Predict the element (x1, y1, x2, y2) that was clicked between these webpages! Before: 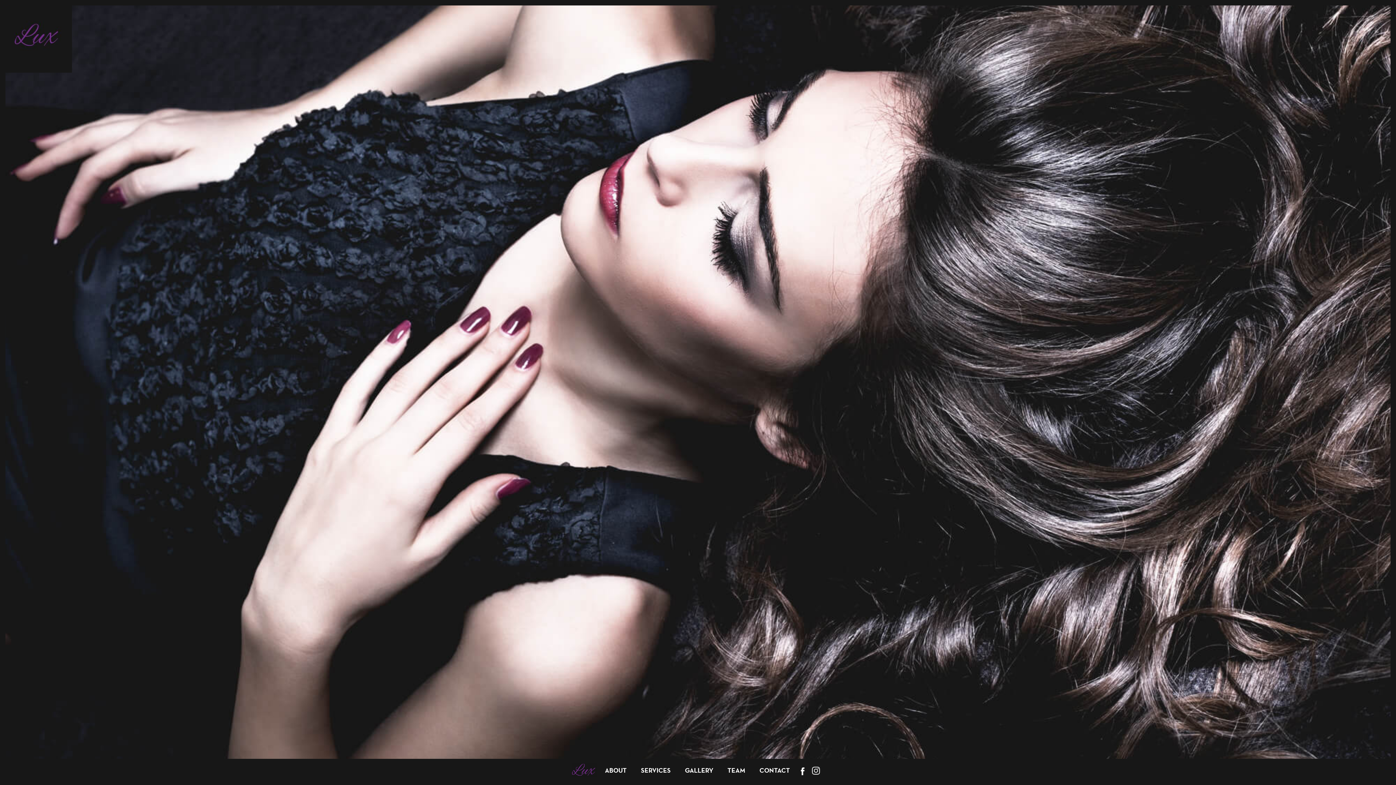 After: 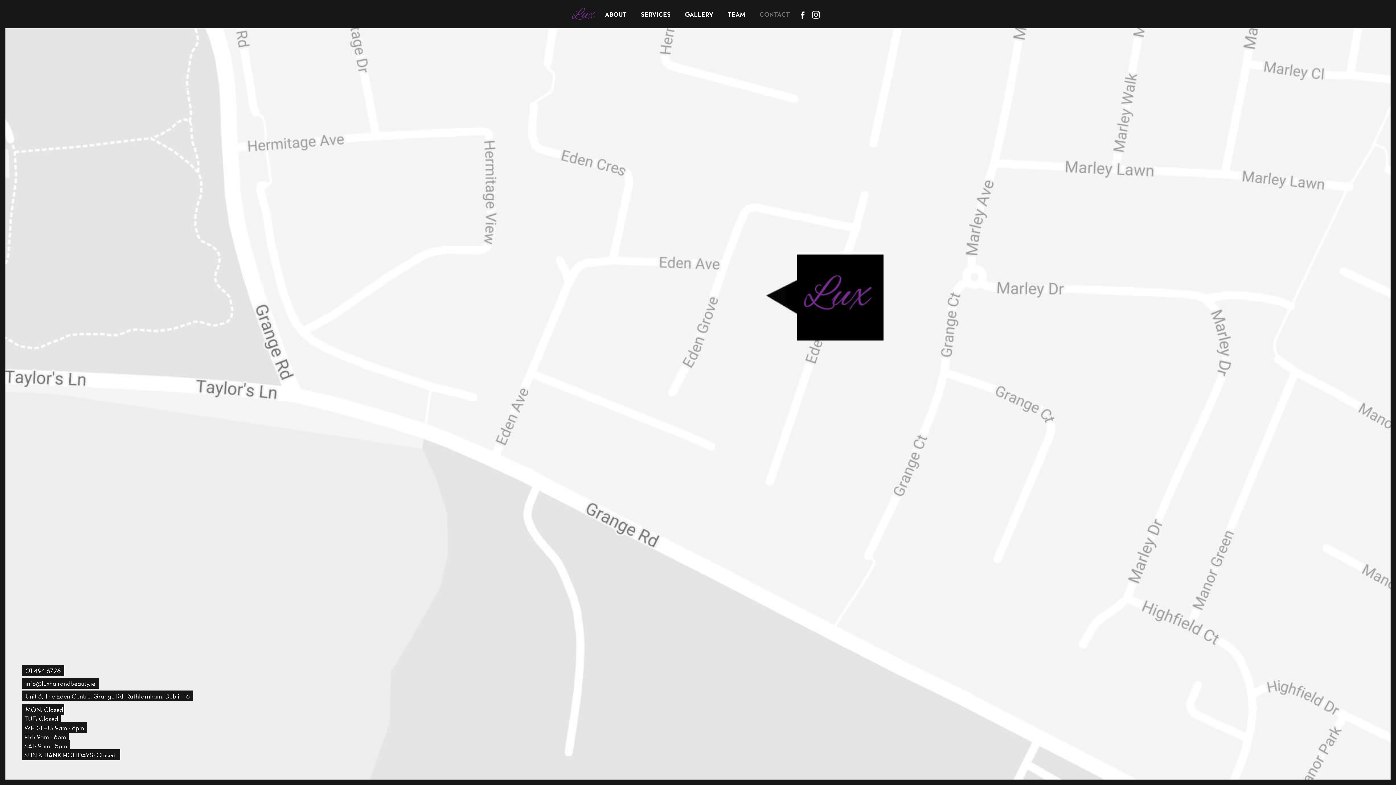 Action: bbox: (759, 766, 790, 774) label: CONTACT